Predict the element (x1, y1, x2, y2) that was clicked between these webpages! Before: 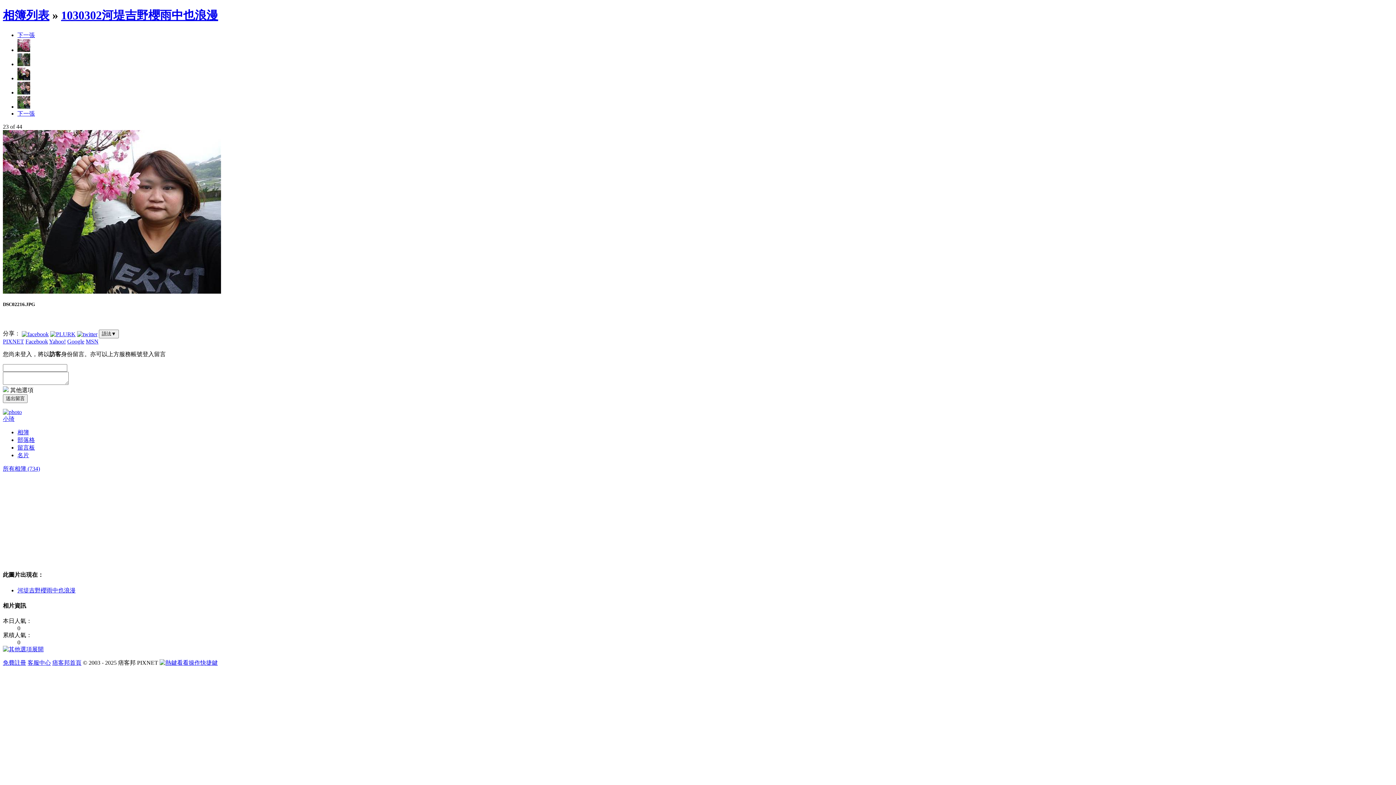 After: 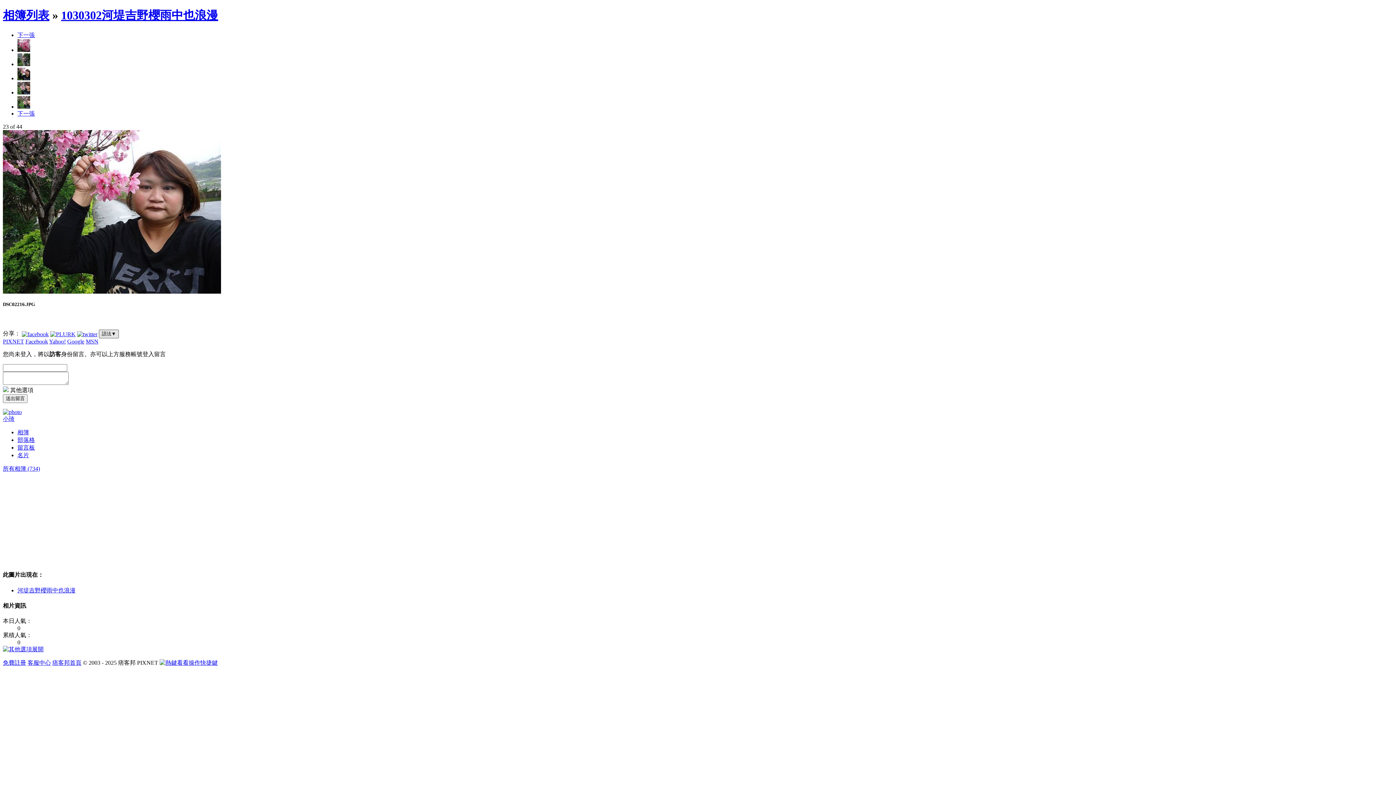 Action: label: 語法▼ bbox: (98, 329, 118, 338)